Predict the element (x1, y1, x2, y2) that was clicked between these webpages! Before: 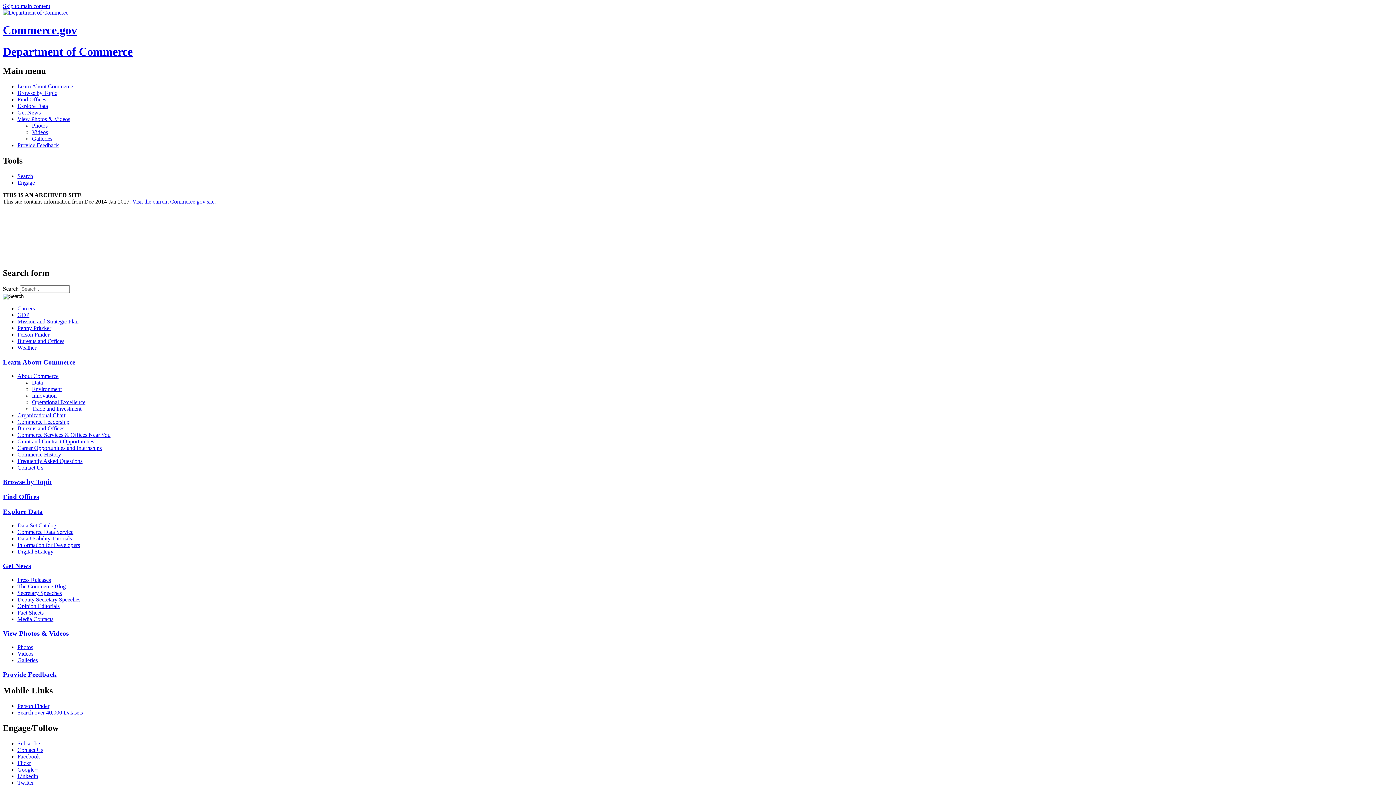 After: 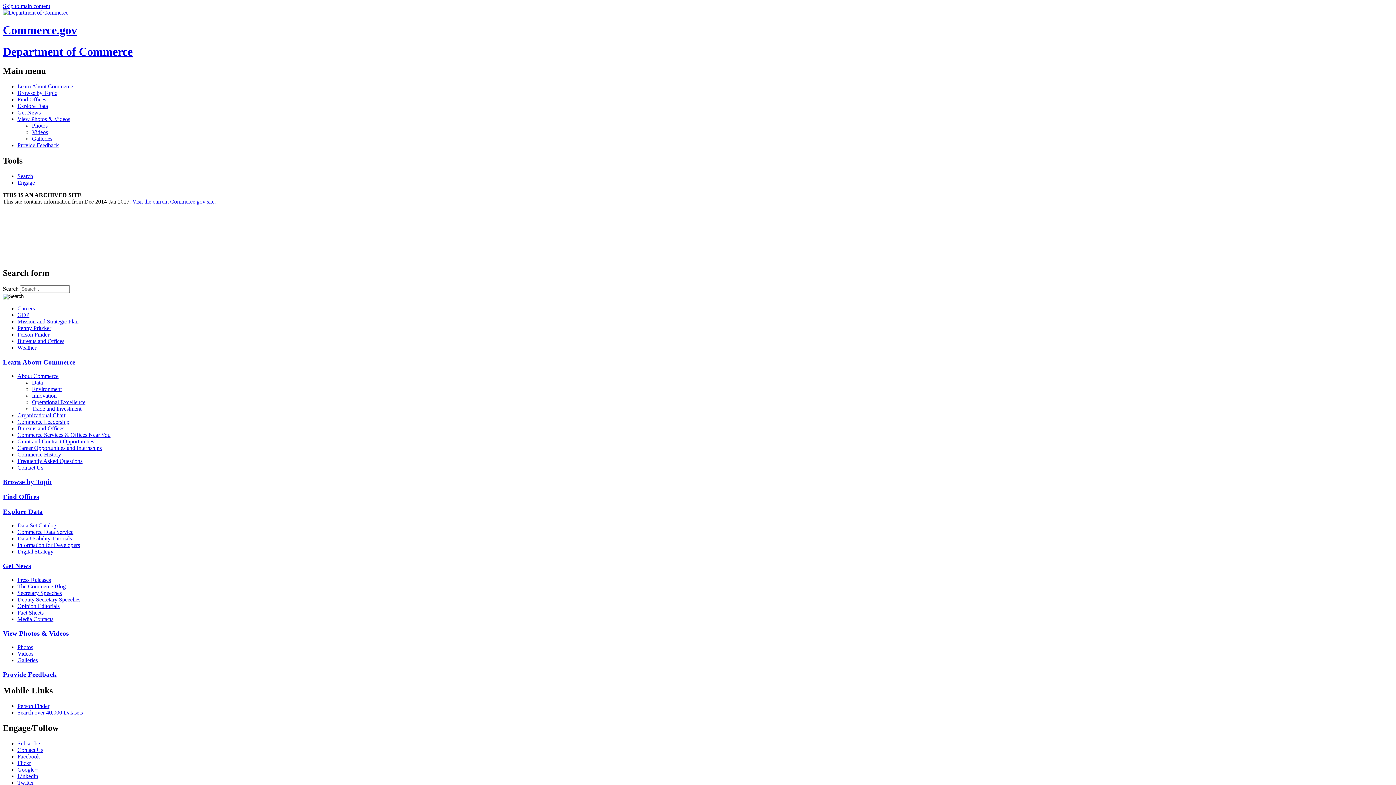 Action: label: Find Offices bbox: (2, 493, 38, 500)